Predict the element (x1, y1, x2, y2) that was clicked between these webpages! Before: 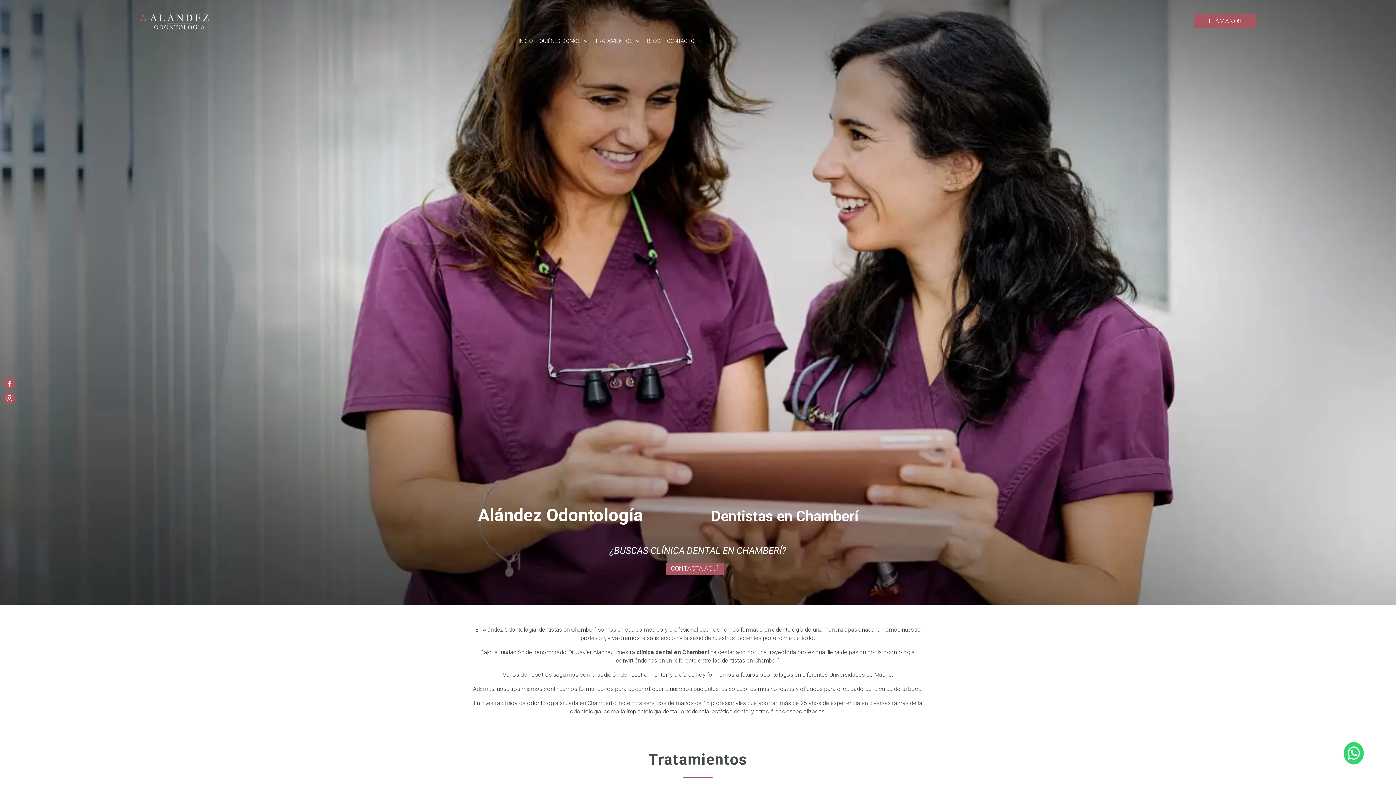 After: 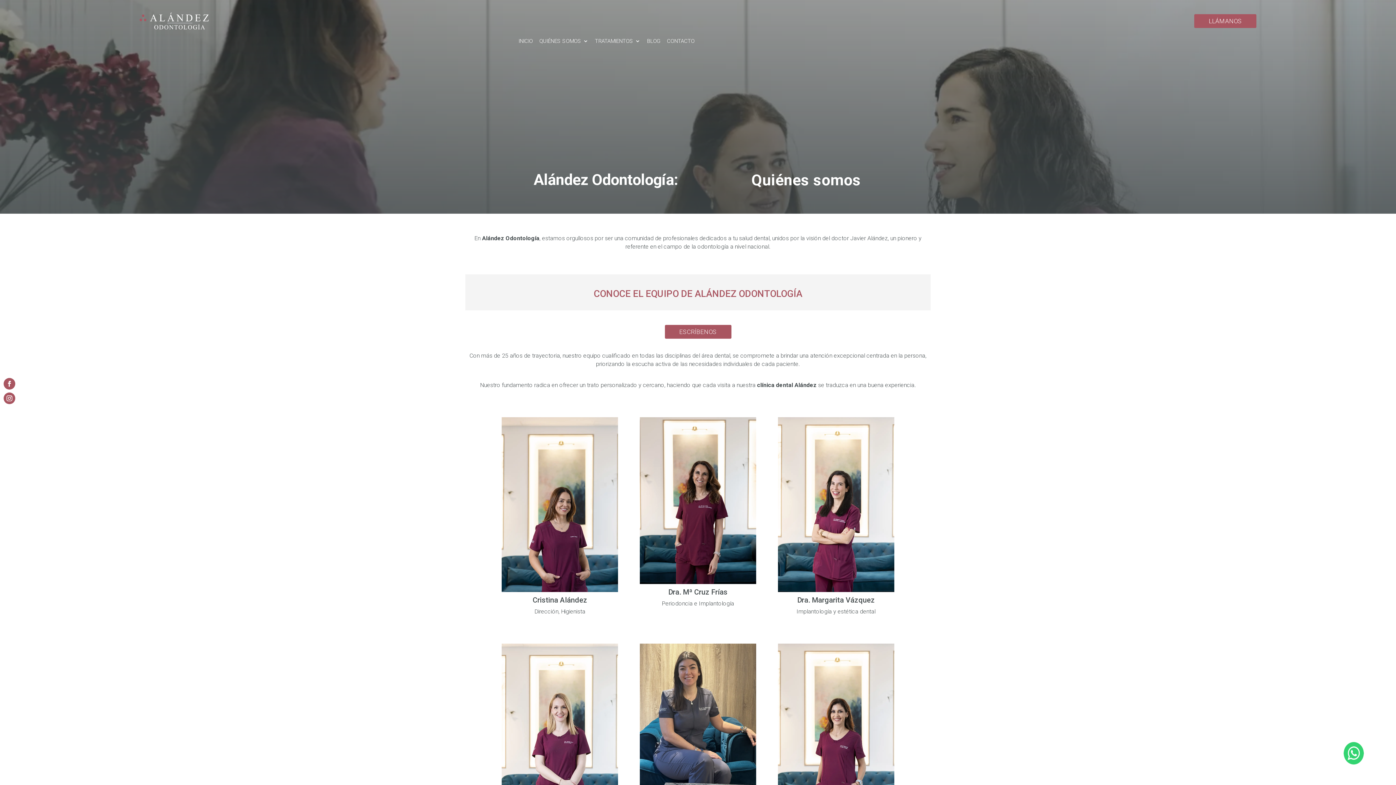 Action: label: QUIÉNES SOMOS bbox: (539, 27, 588, 54)